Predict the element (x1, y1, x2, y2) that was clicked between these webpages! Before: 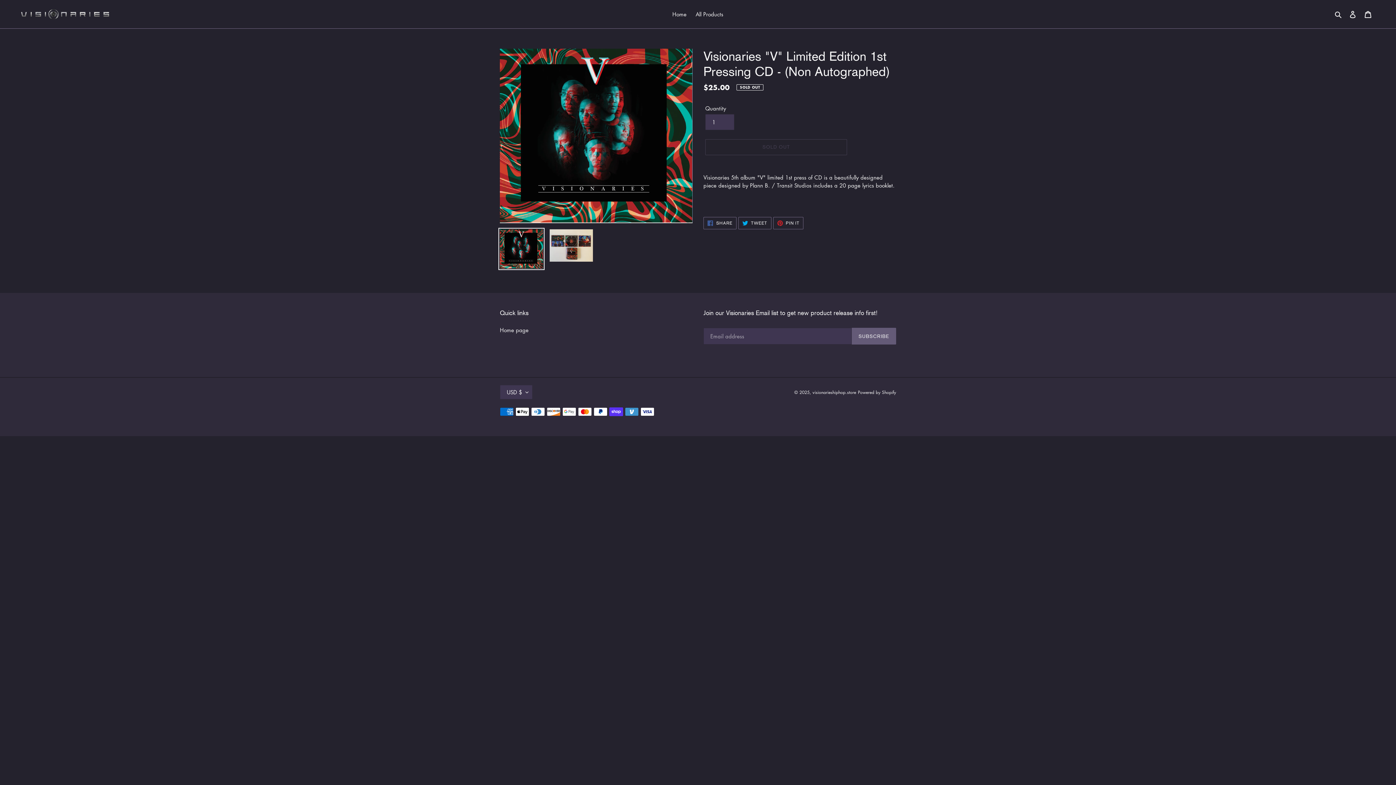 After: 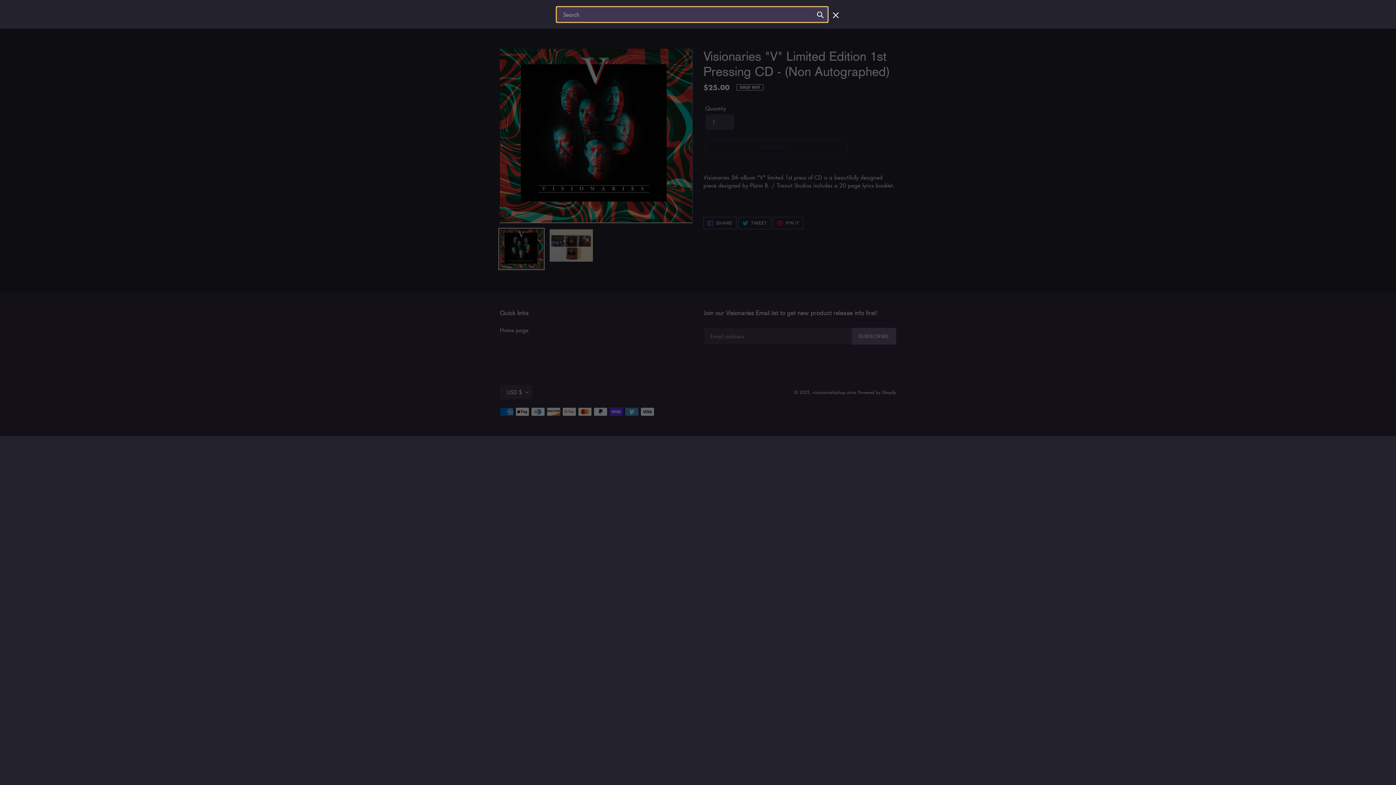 Action: label: Search bbox: (1332, 9, 1345, 18)